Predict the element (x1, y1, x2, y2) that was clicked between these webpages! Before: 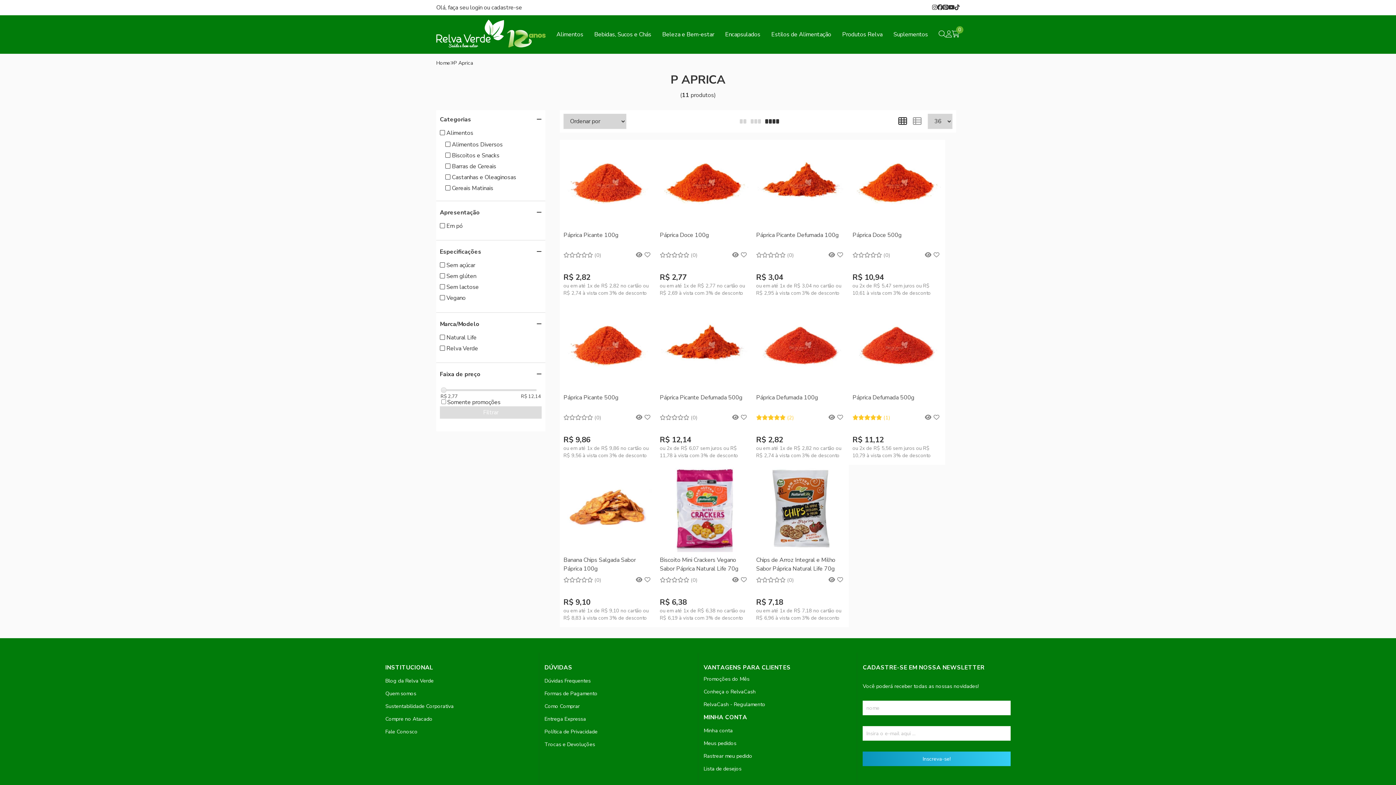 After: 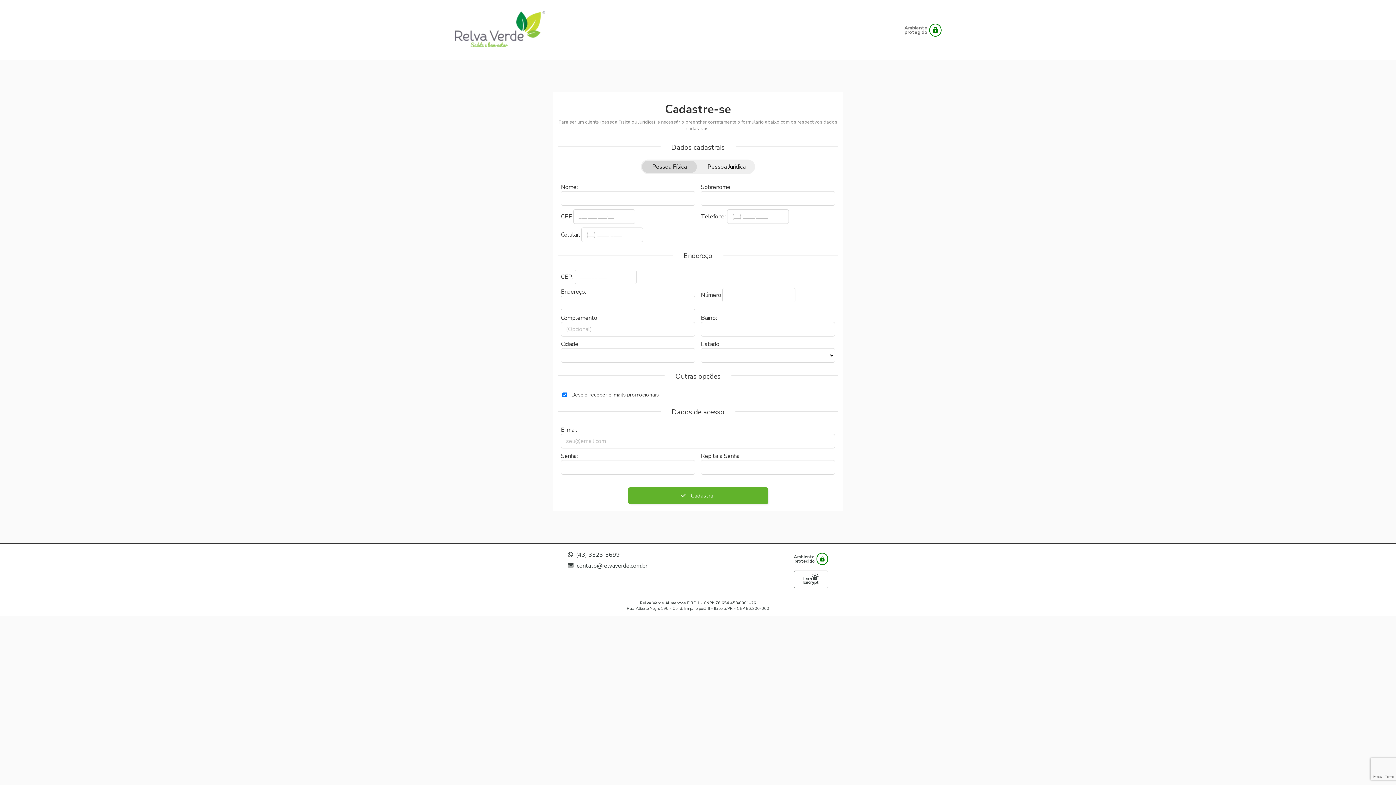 Action: label: cadastre-se bbox: (491, 3, 522, 11)